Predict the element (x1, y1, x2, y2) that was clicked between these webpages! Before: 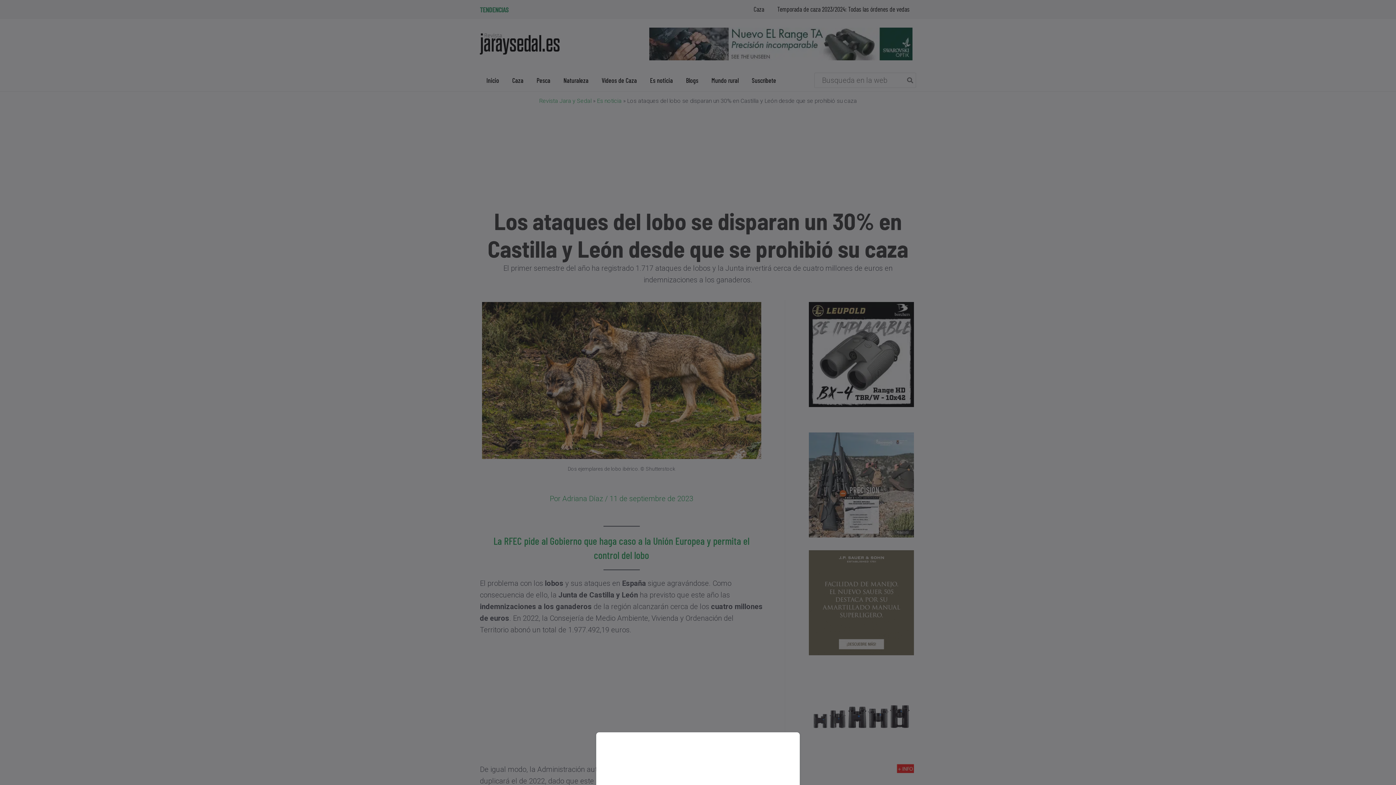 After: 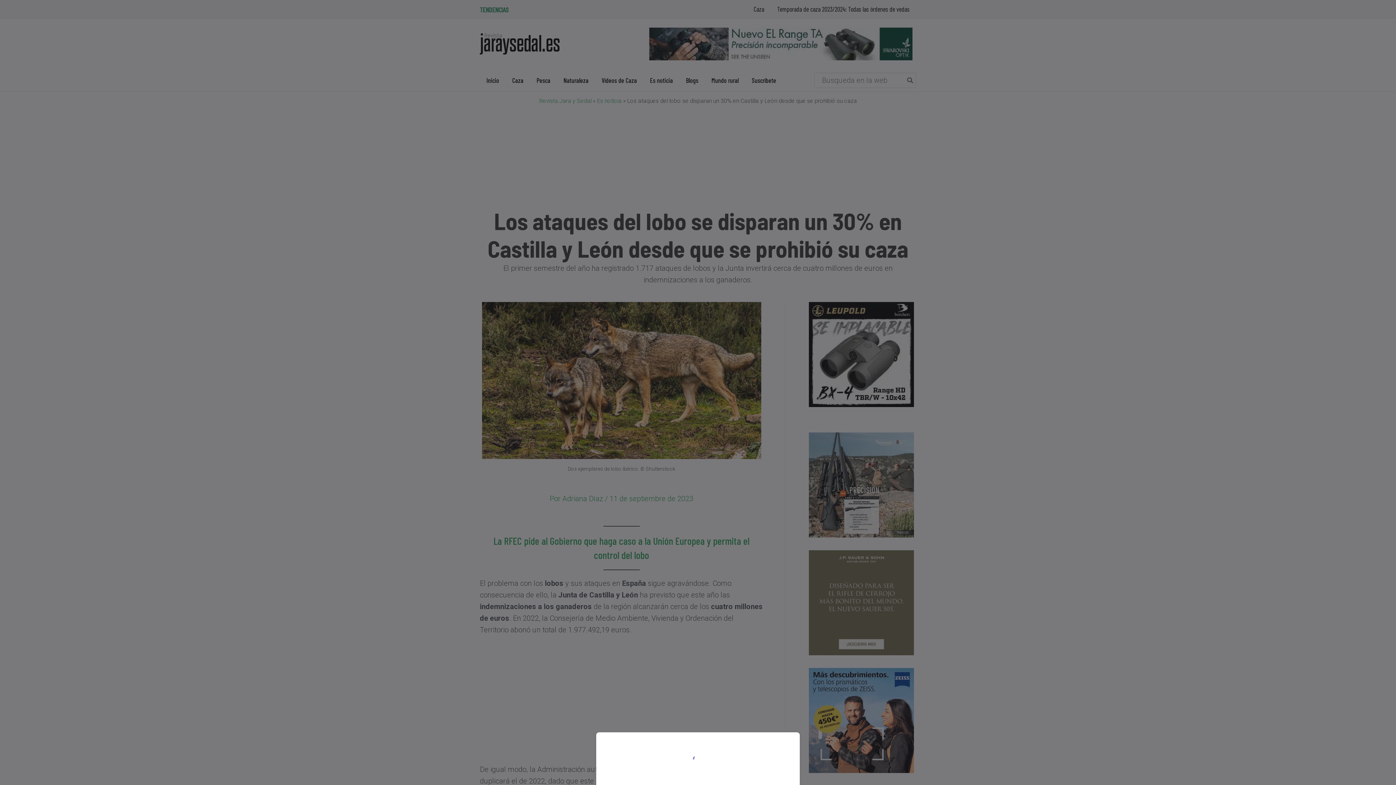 Action: bbox: (0, 0, 1396, 785)